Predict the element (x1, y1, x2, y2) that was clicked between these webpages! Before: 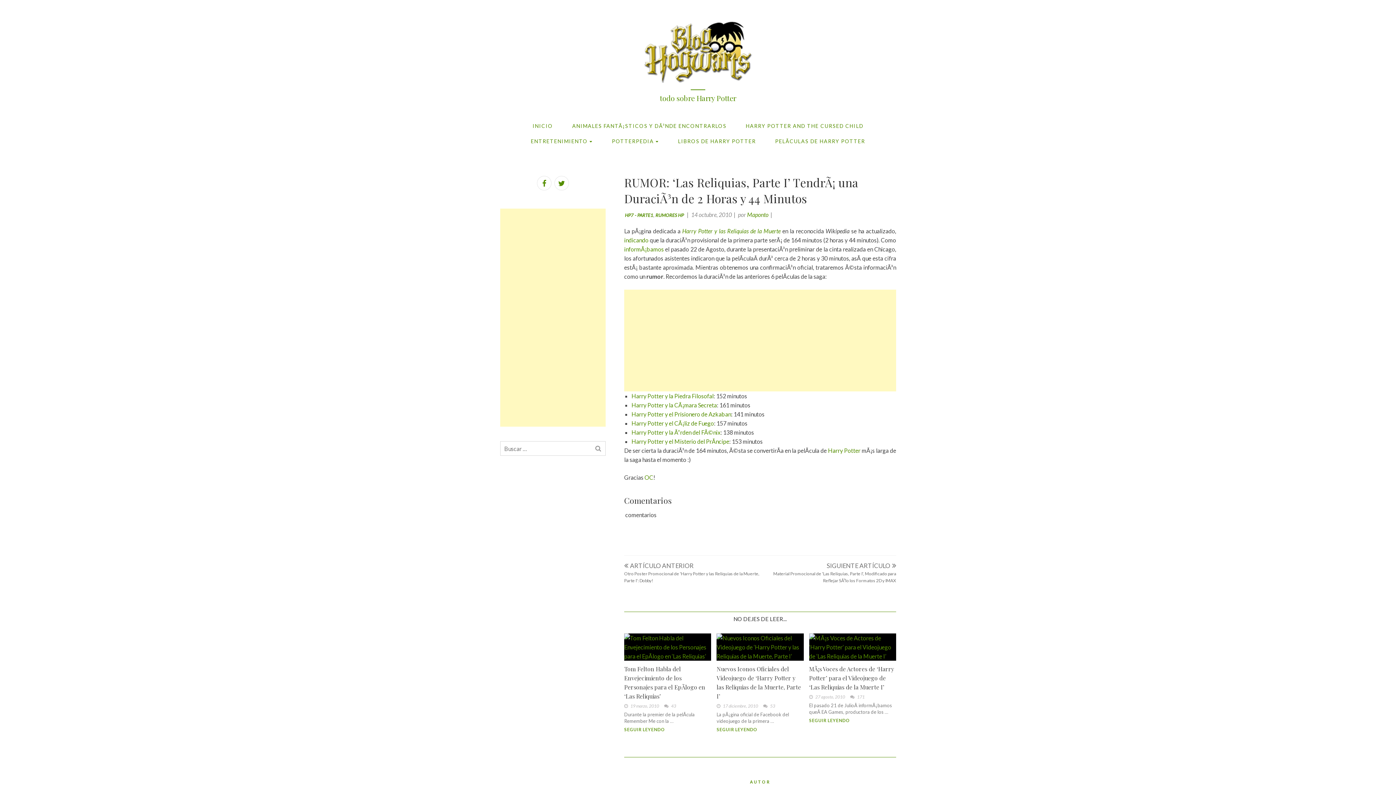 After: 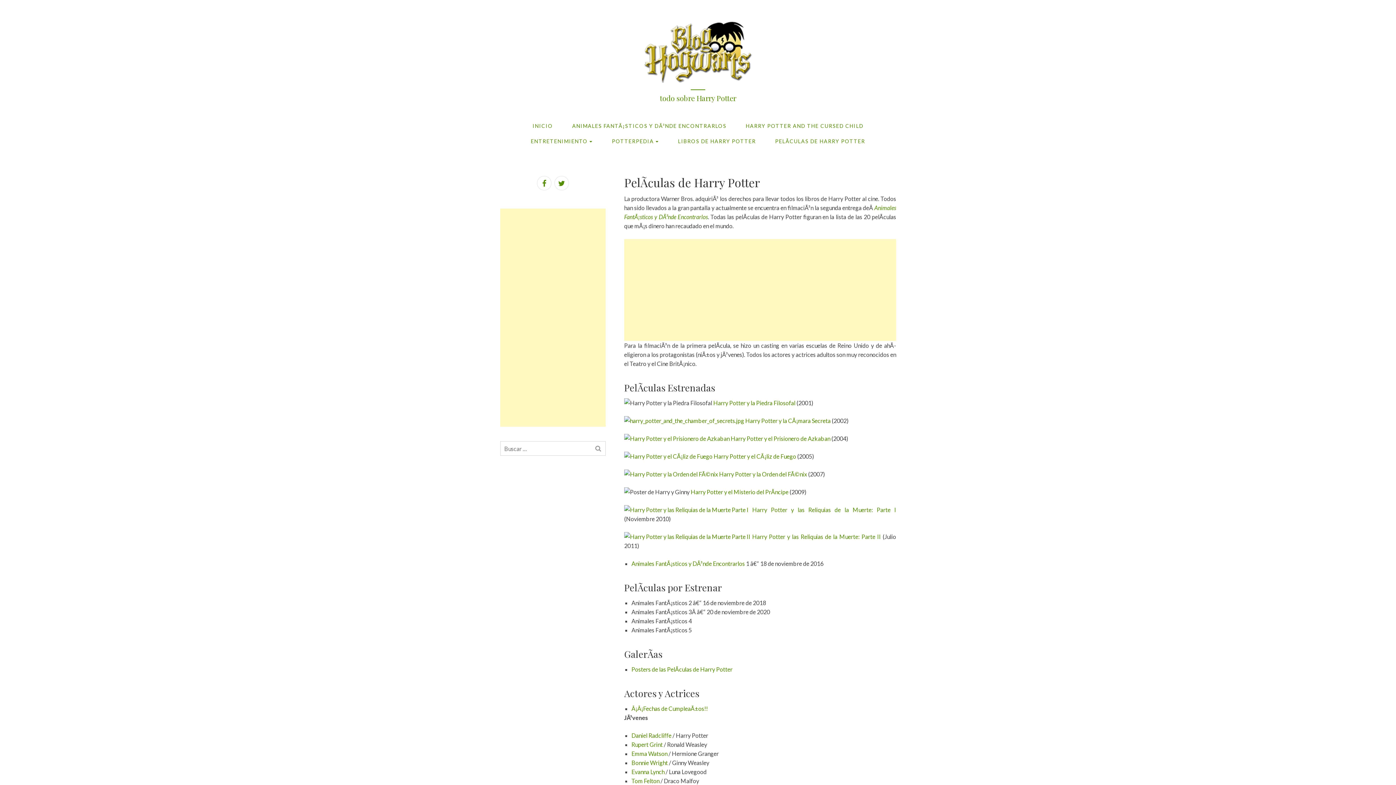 Action: label: PELÃ­CULAS DE HARRY POTTER bbox: (768, 133, 872, 149)